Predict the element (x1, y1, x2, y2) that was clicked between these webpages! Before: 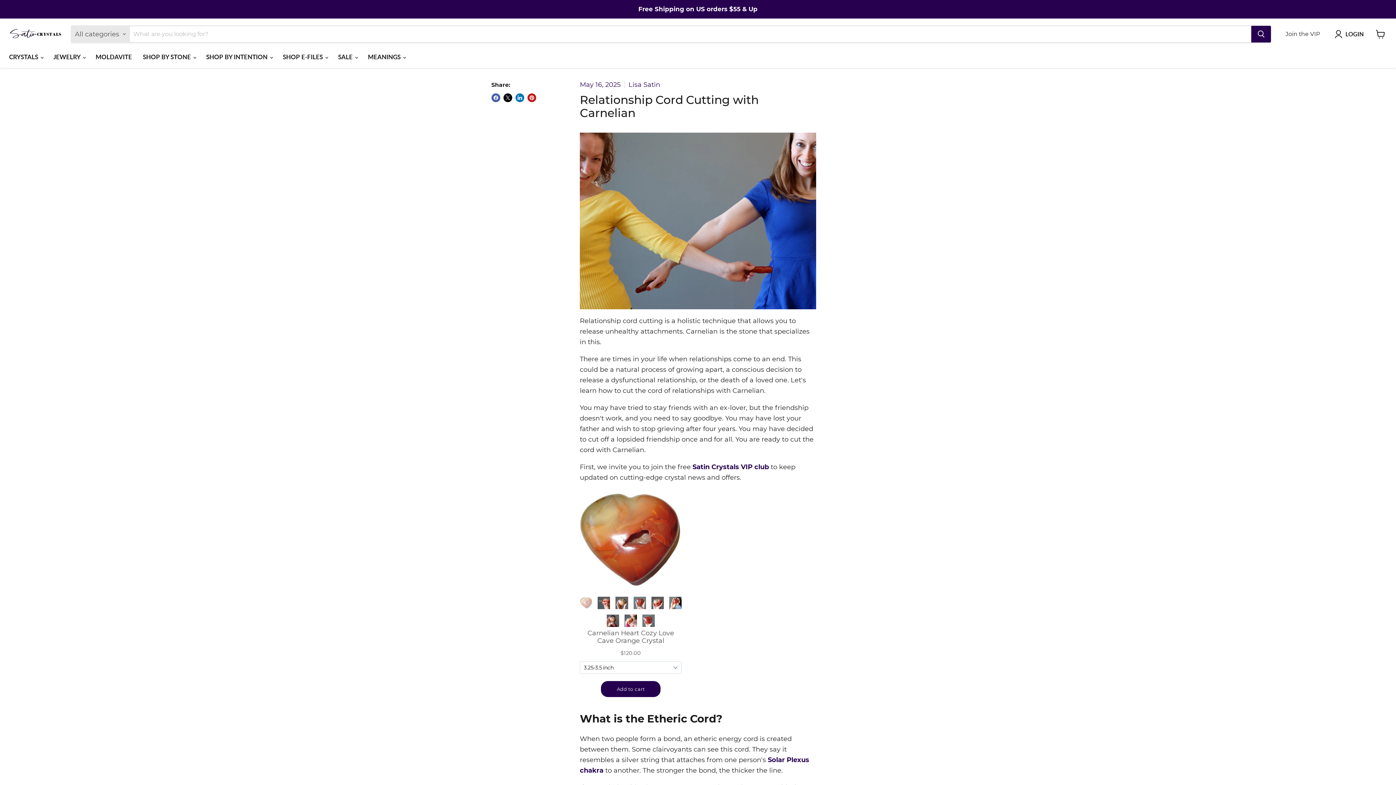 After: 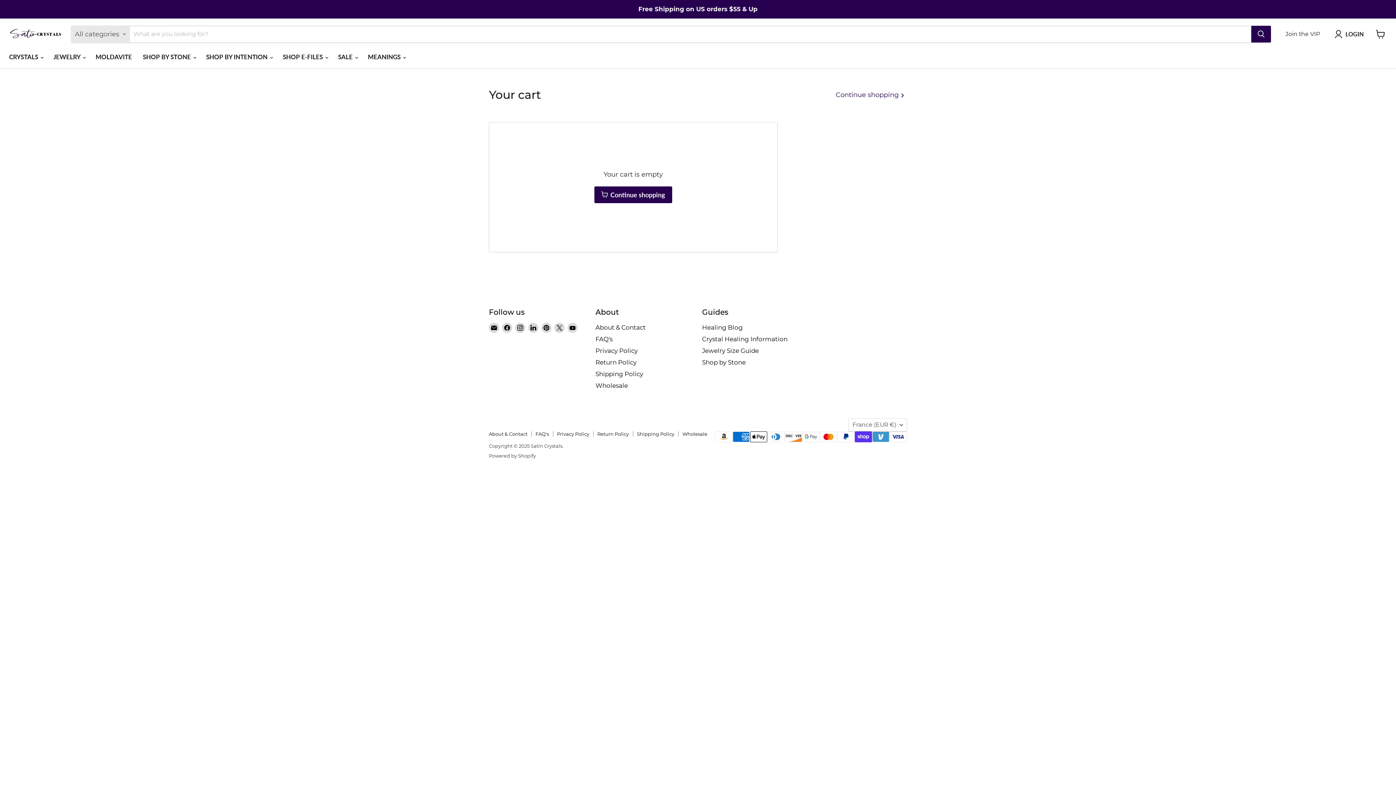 Action: label: View cart bbox: (1372, 26, 1389, 42)